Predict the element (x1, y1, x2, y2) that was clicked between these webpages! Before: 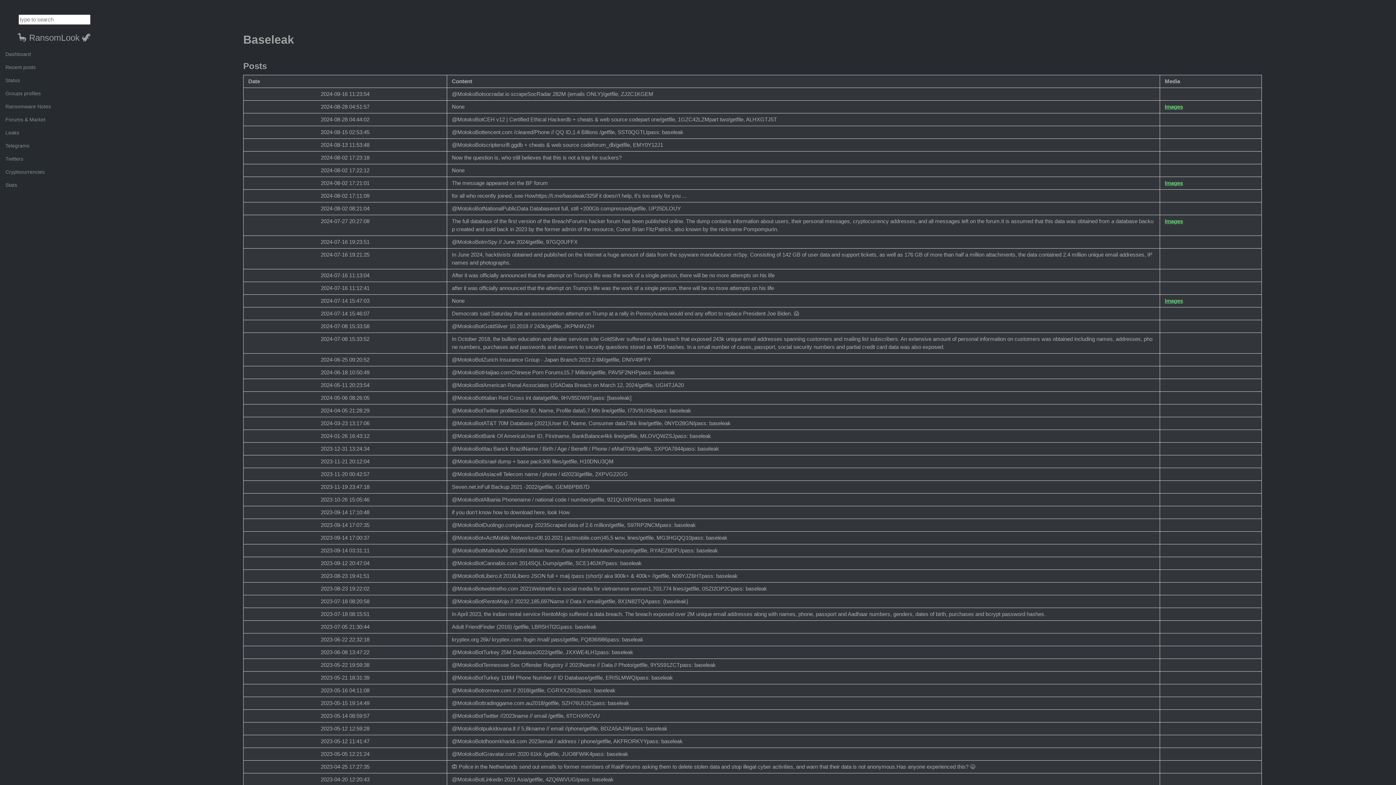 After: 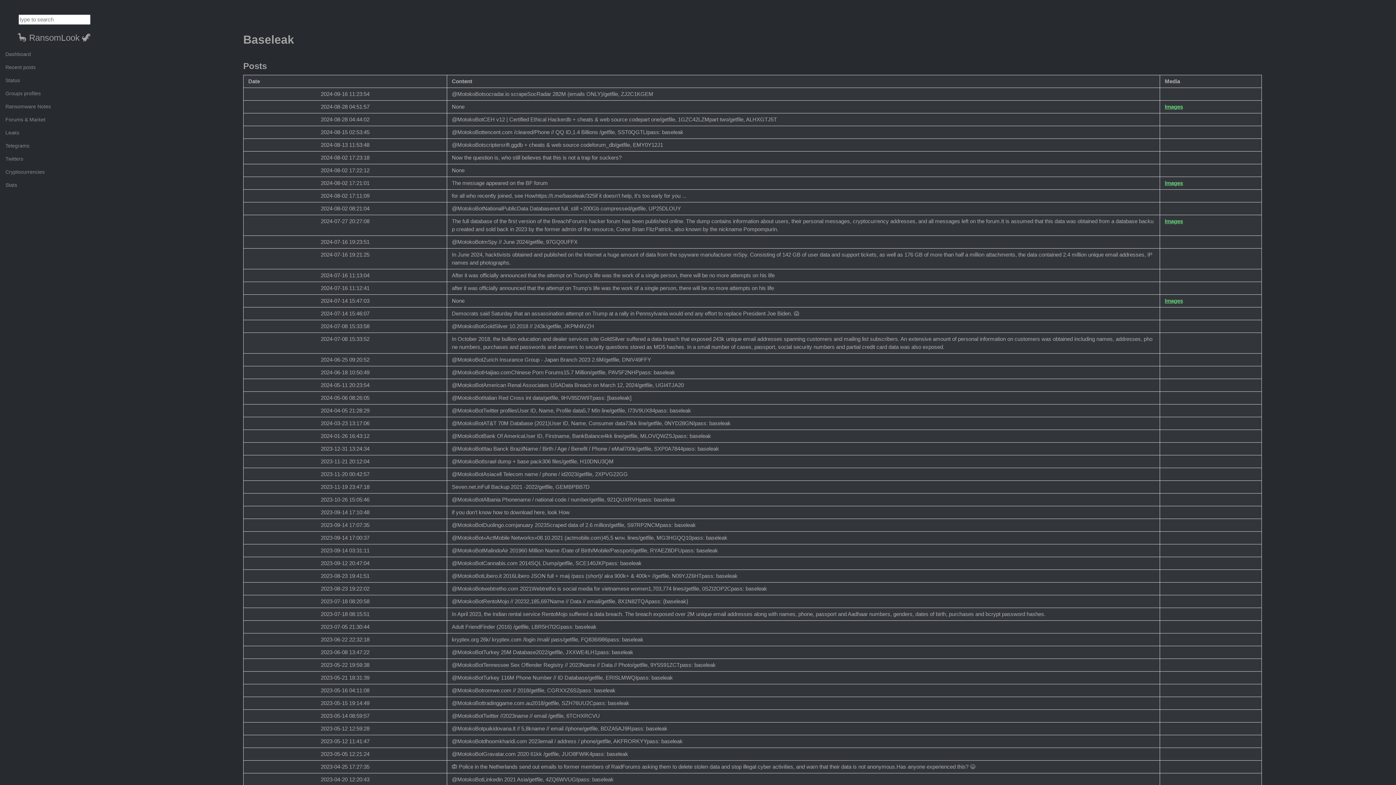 Action: label: Images bbox: (1165, 218, 1183, 224)